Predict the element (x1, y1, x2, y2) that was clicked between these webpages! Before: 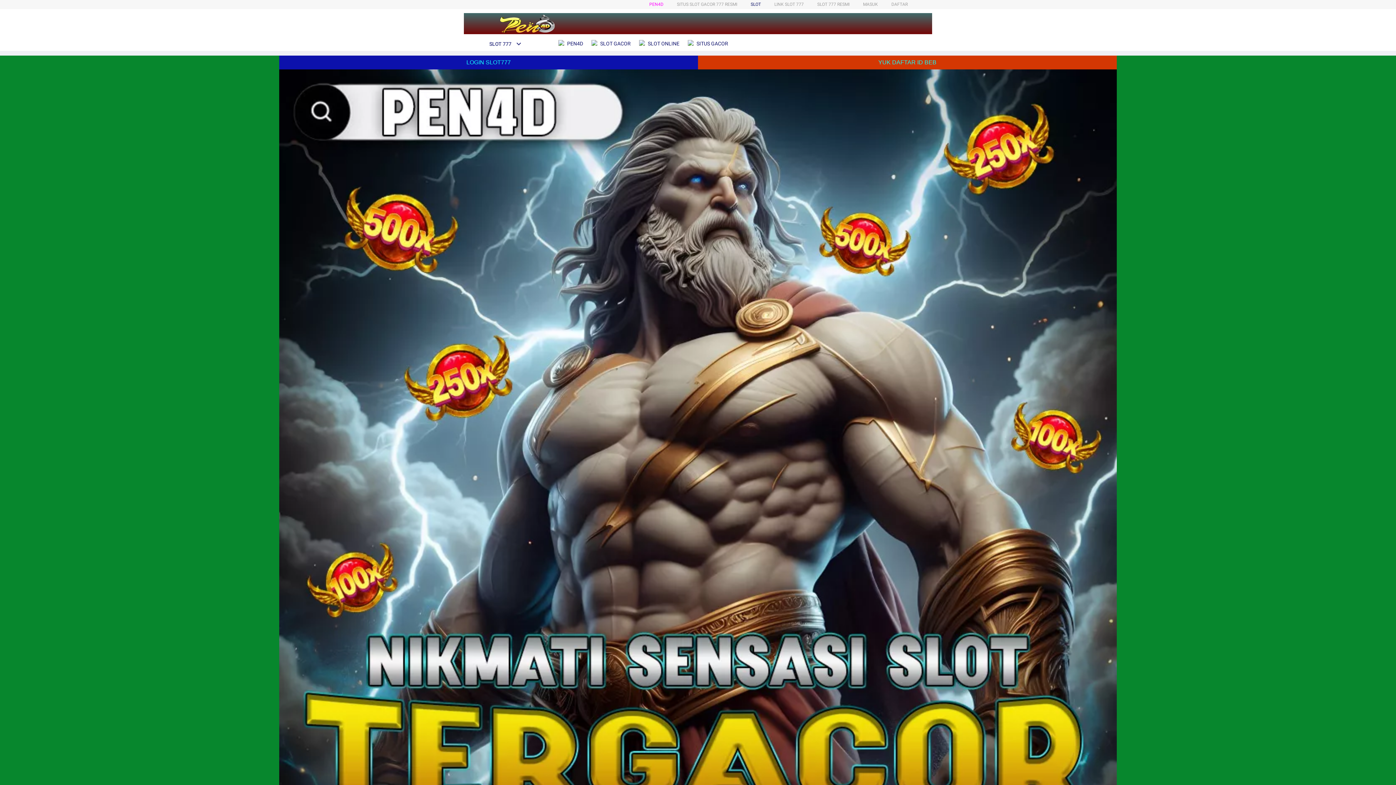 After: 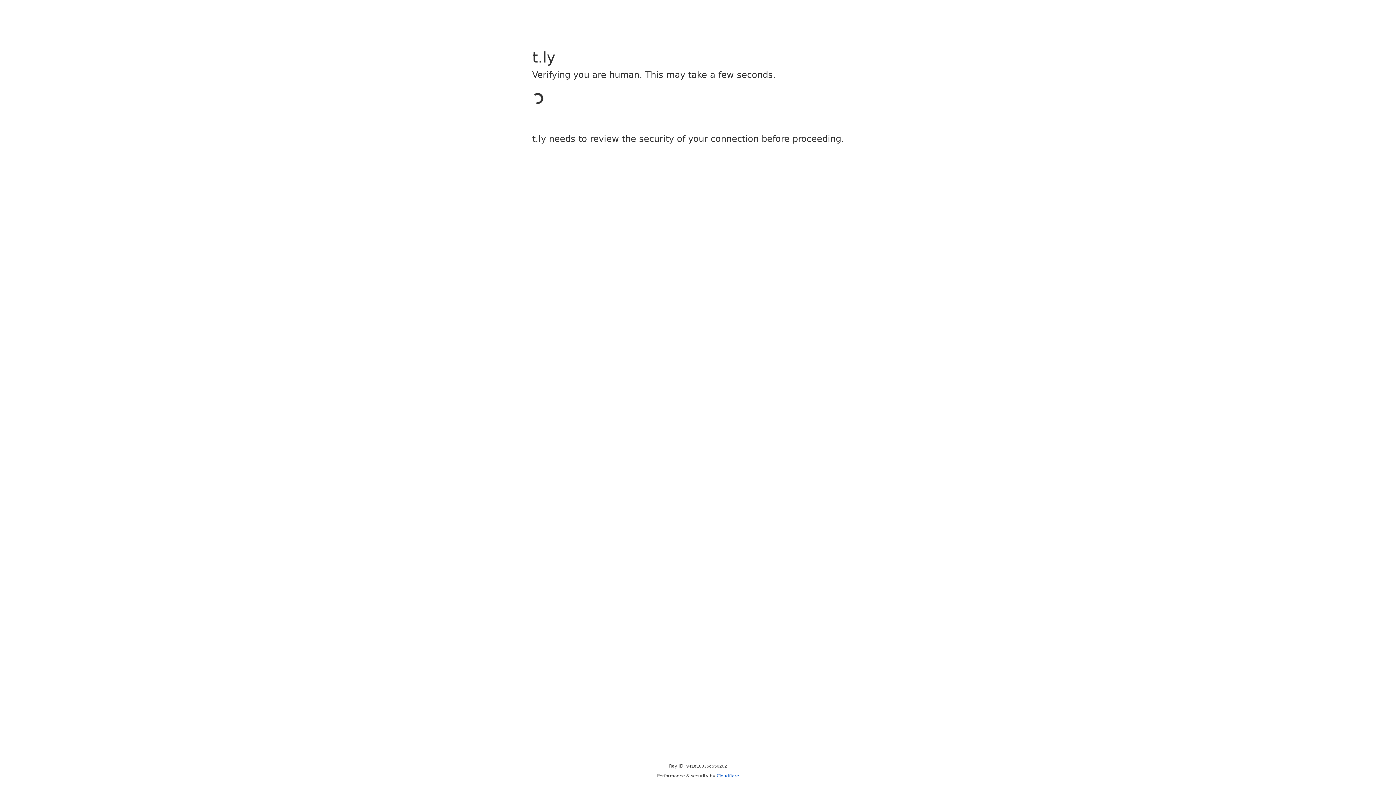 Action: bbox: (863, 1, 878, 6) label: MASUK